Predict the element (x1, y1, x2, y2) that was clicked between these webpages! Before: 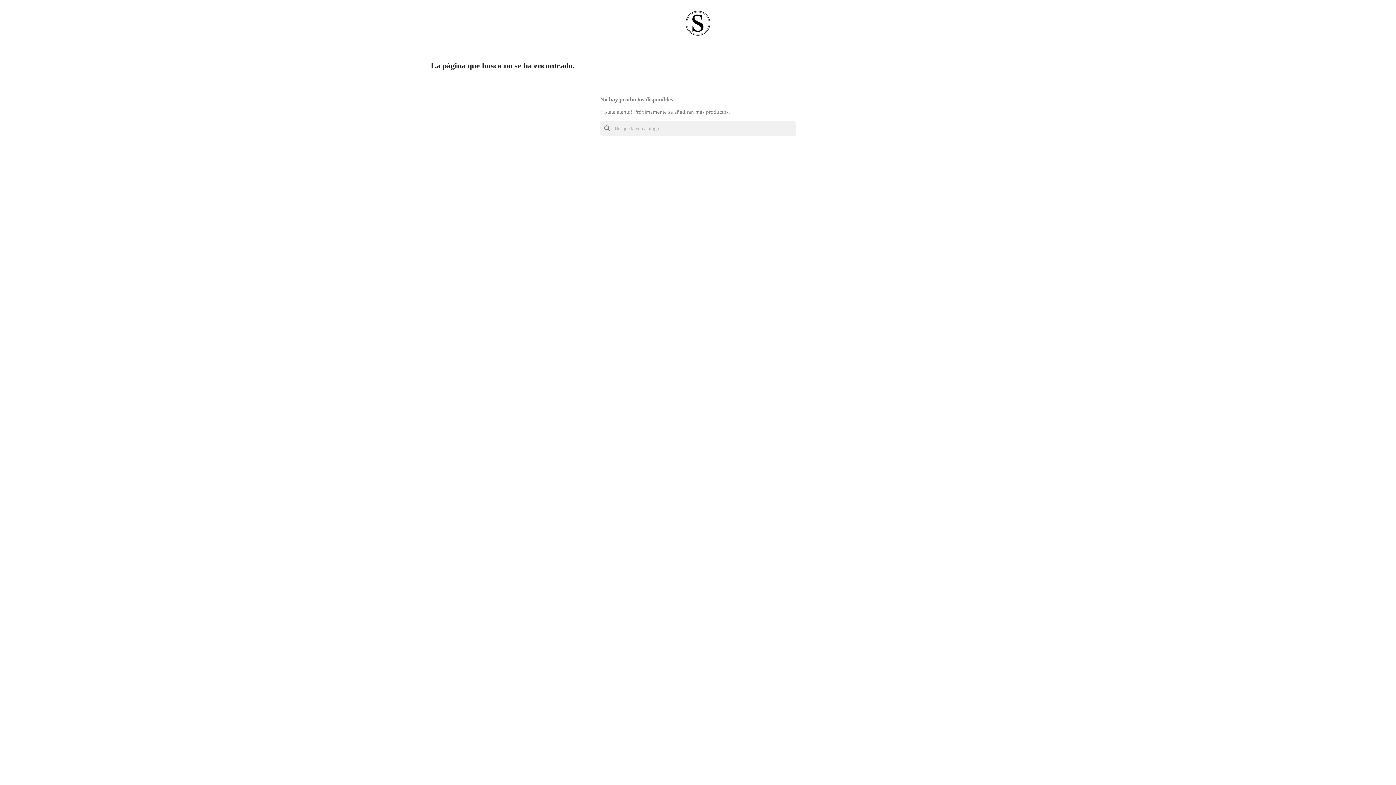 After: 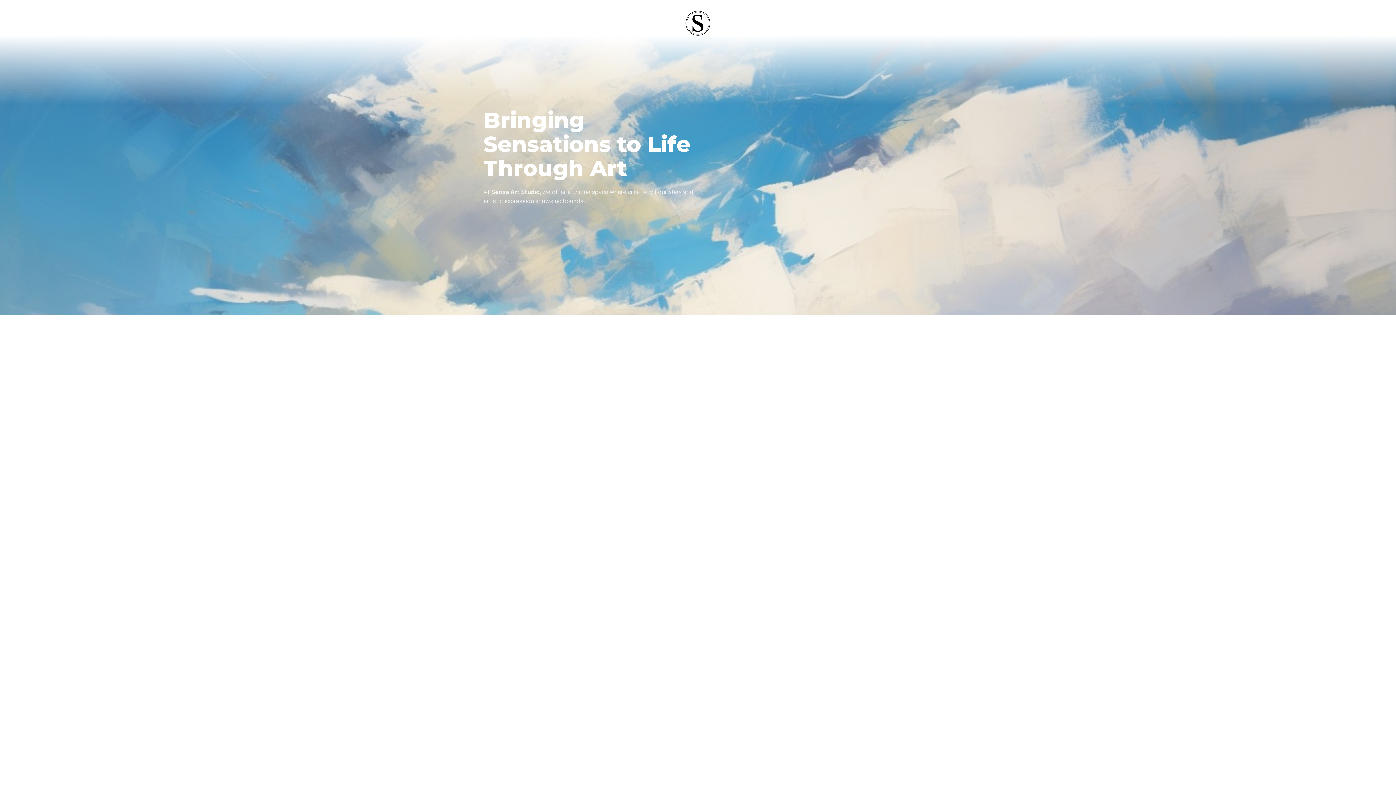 Action: bbox: (556, 9, 839, 37)